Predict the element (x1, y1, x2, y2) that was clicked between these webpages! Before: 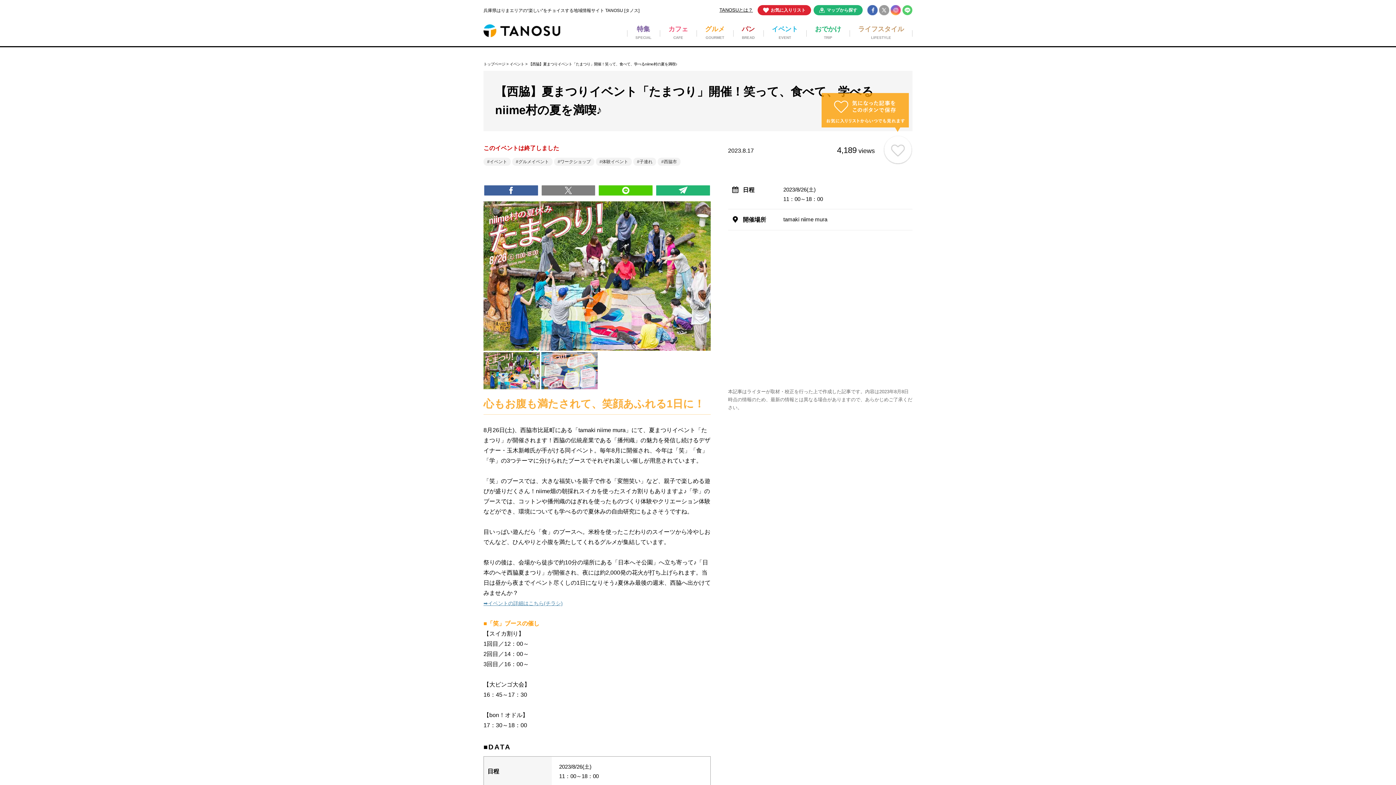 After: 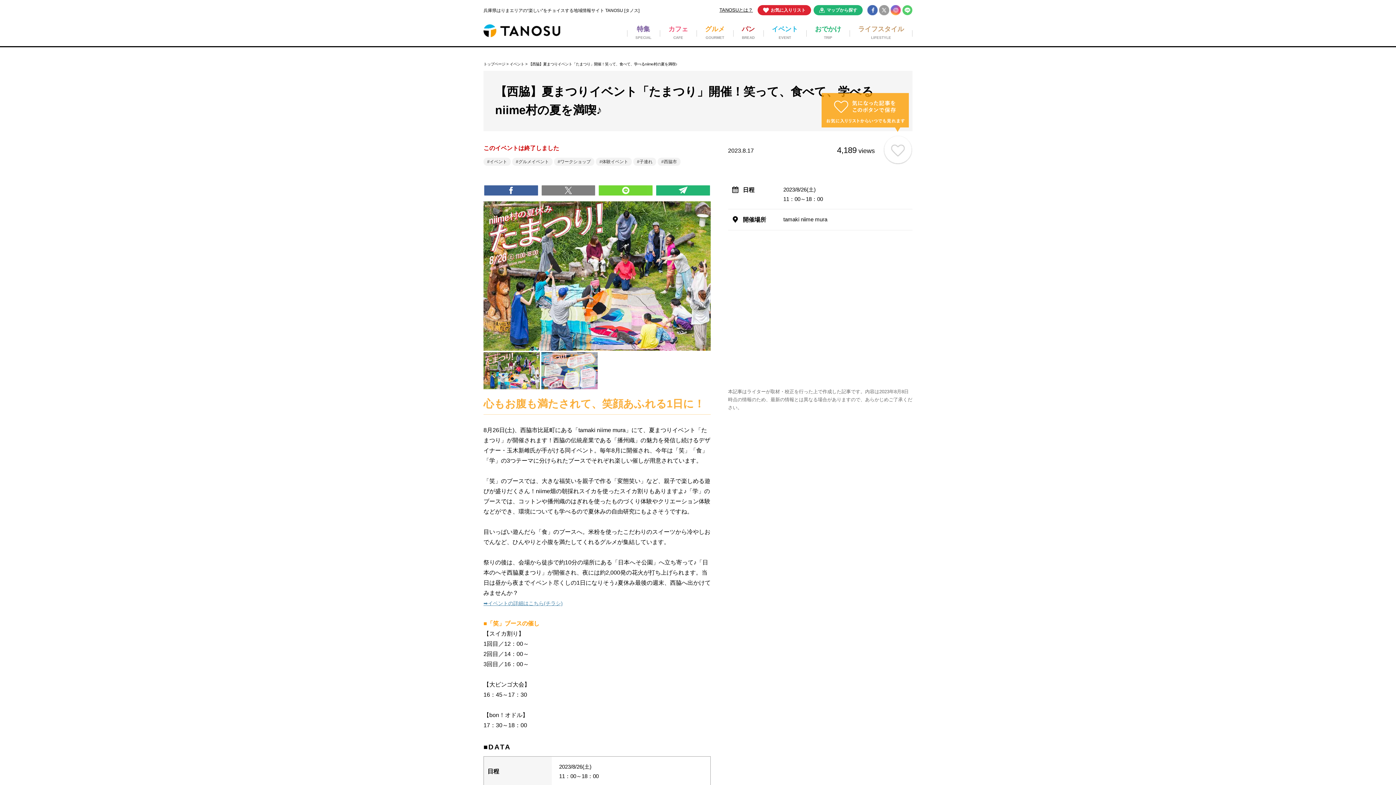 Action: bbox: (599, 185, 652, 195)